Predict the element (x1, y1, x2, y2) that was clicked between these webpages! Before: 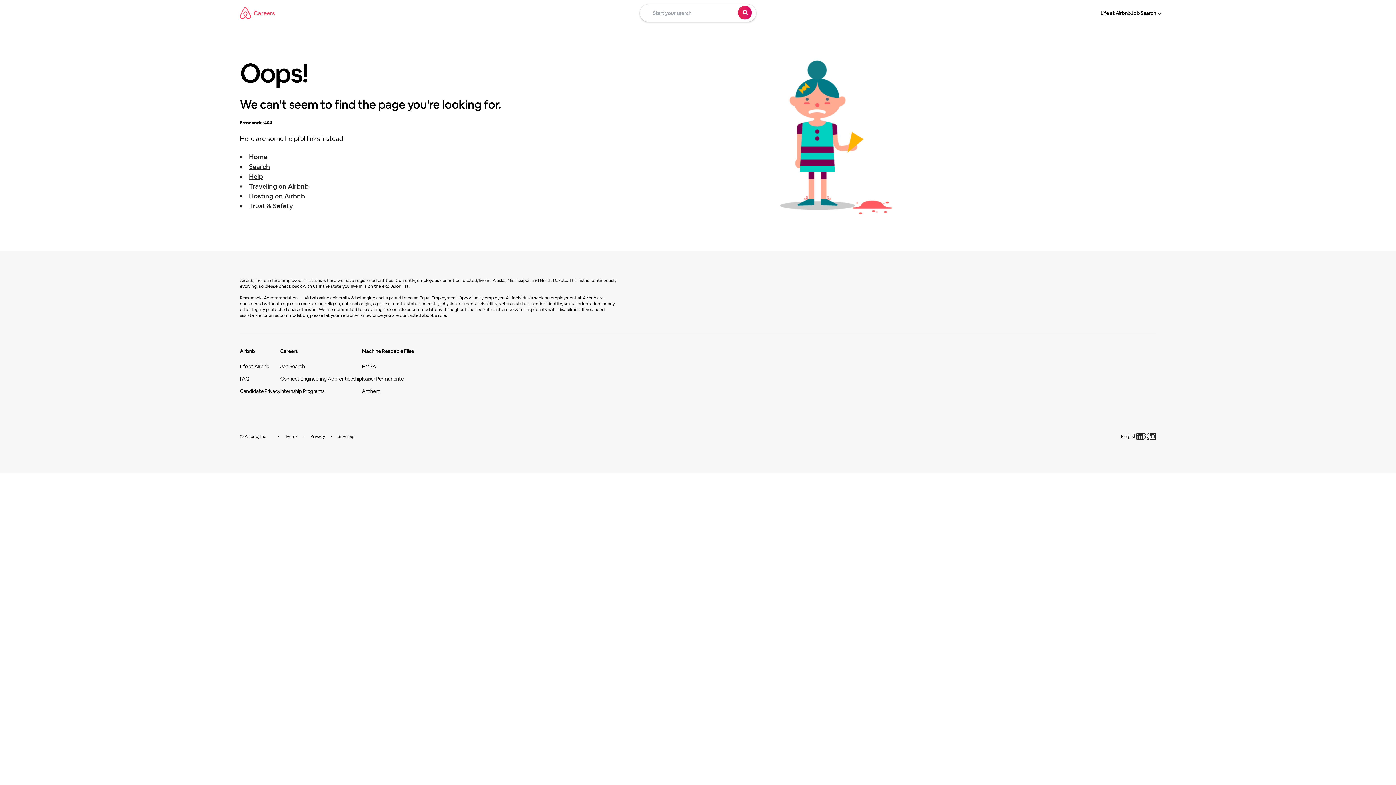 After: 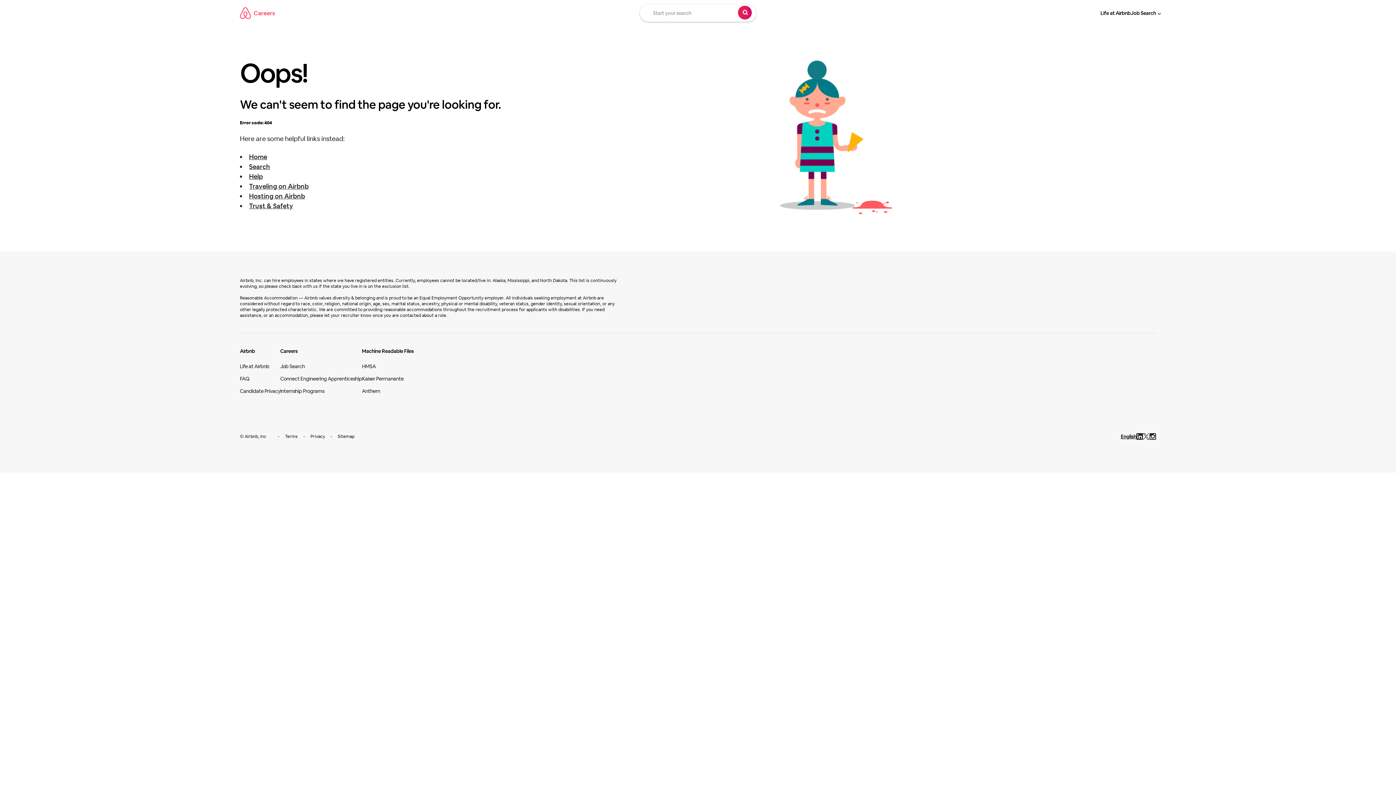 Action: label: Search bbox: (249, 162, 270, 170)